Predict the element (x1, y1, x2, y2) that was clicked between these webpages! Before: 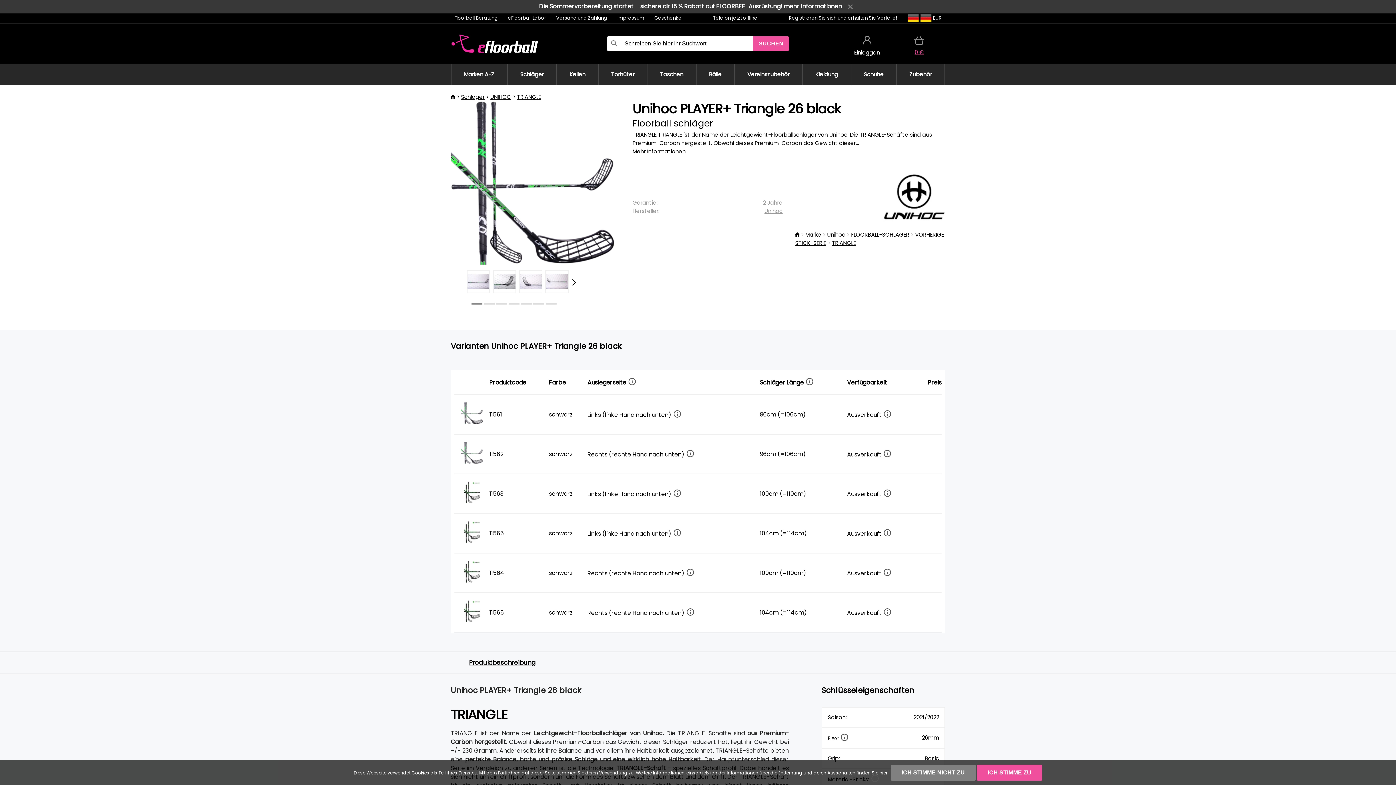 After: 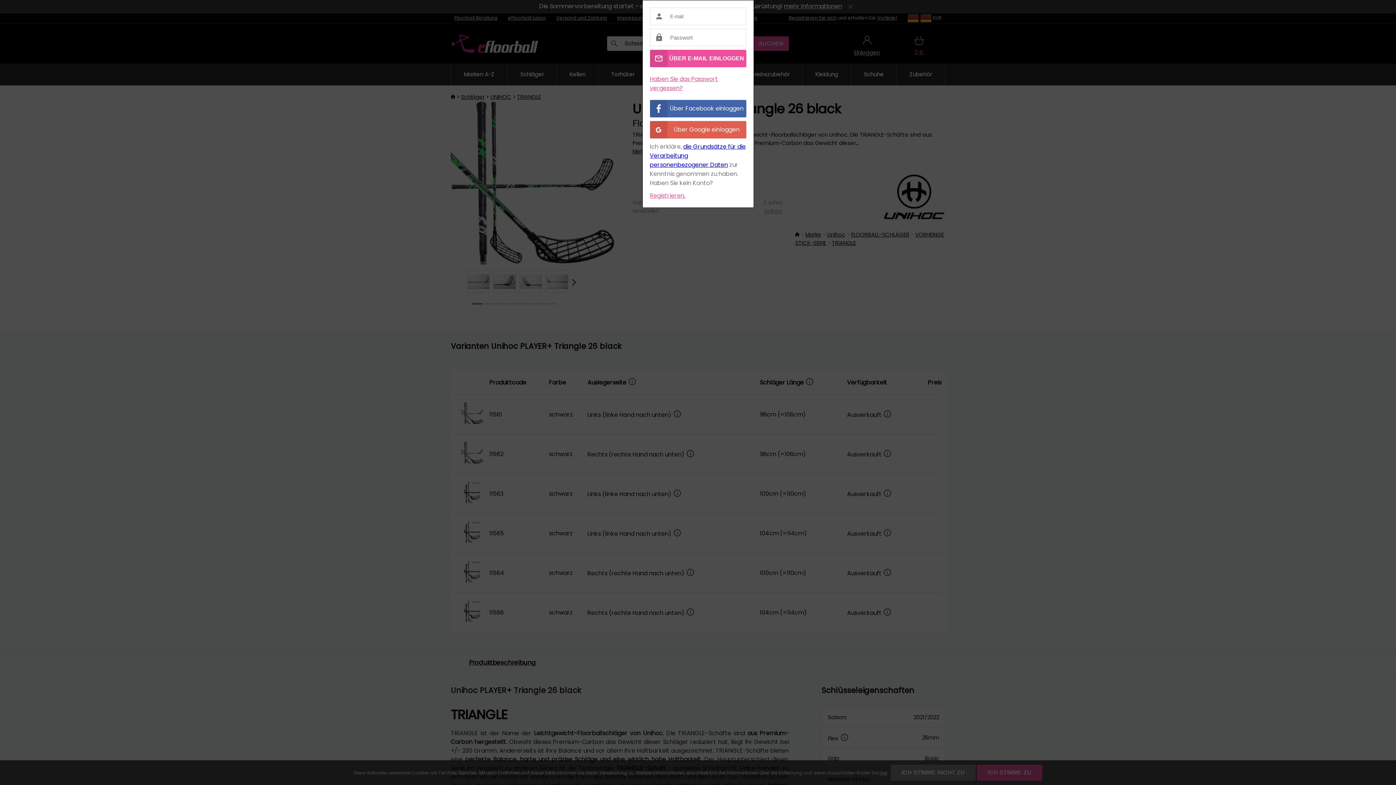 Action: label: 
Einloggen bbox: (841, 23, 893, 63)